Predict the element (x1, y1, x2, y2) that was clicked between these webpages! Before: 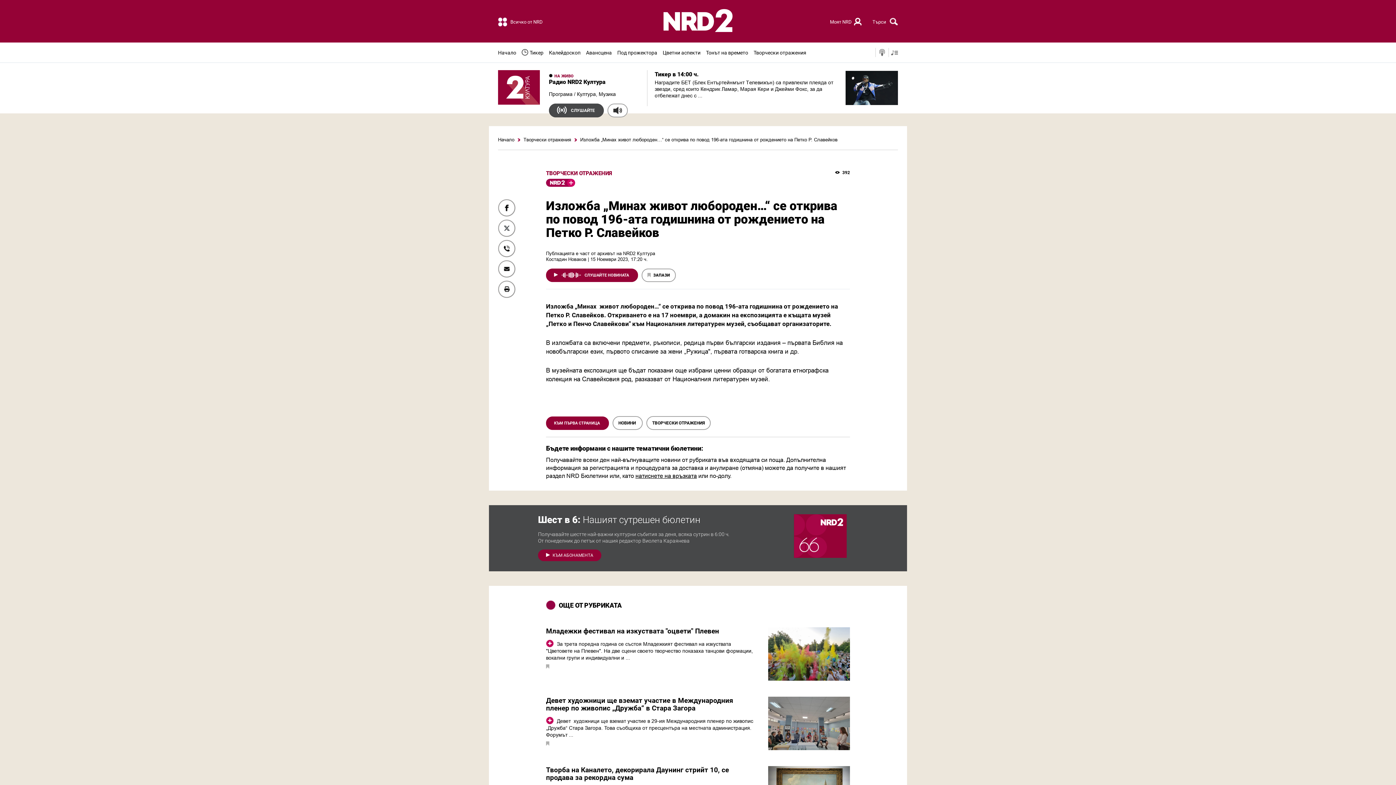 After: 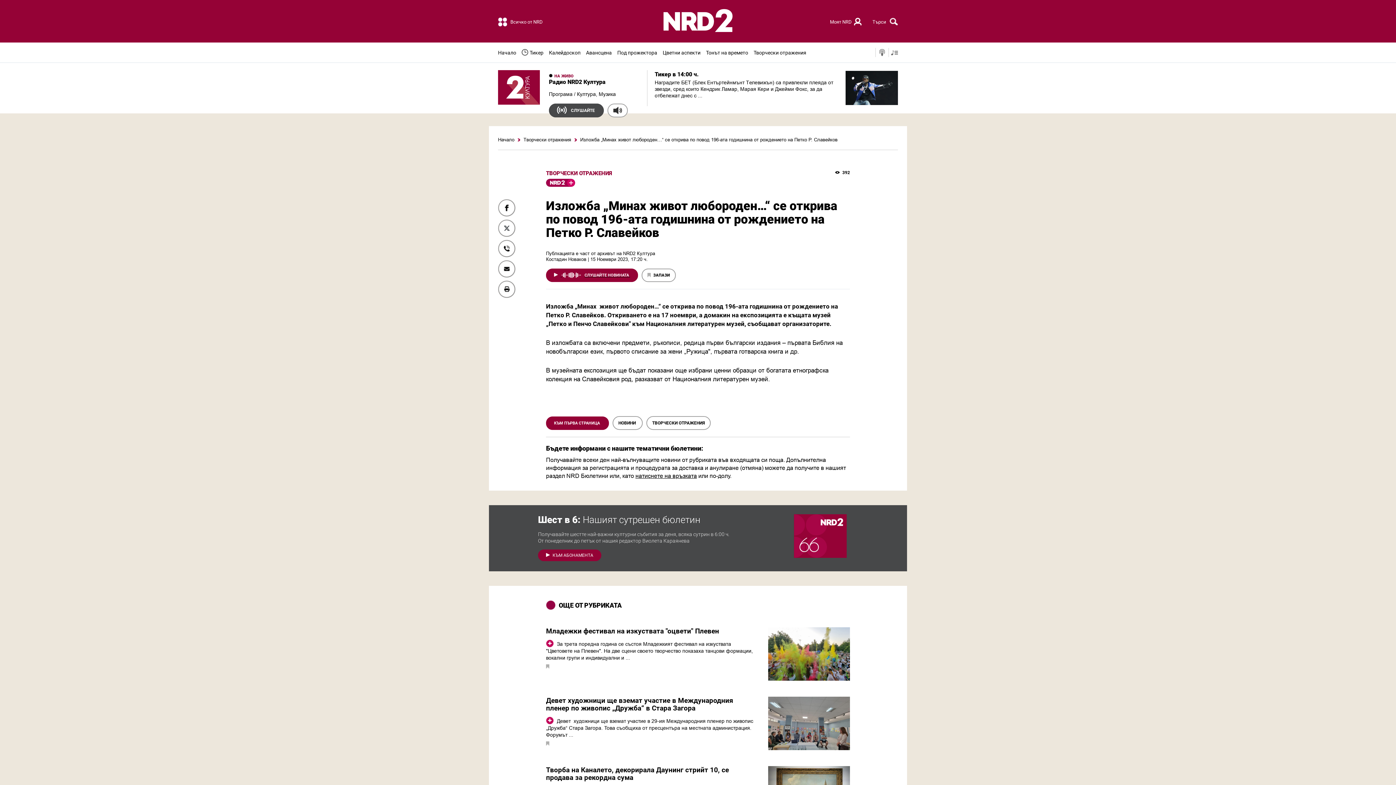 Action: label:  СЛУШАЙТЕ НОВИНАТА  bbox: (546, 271, 638, 277)